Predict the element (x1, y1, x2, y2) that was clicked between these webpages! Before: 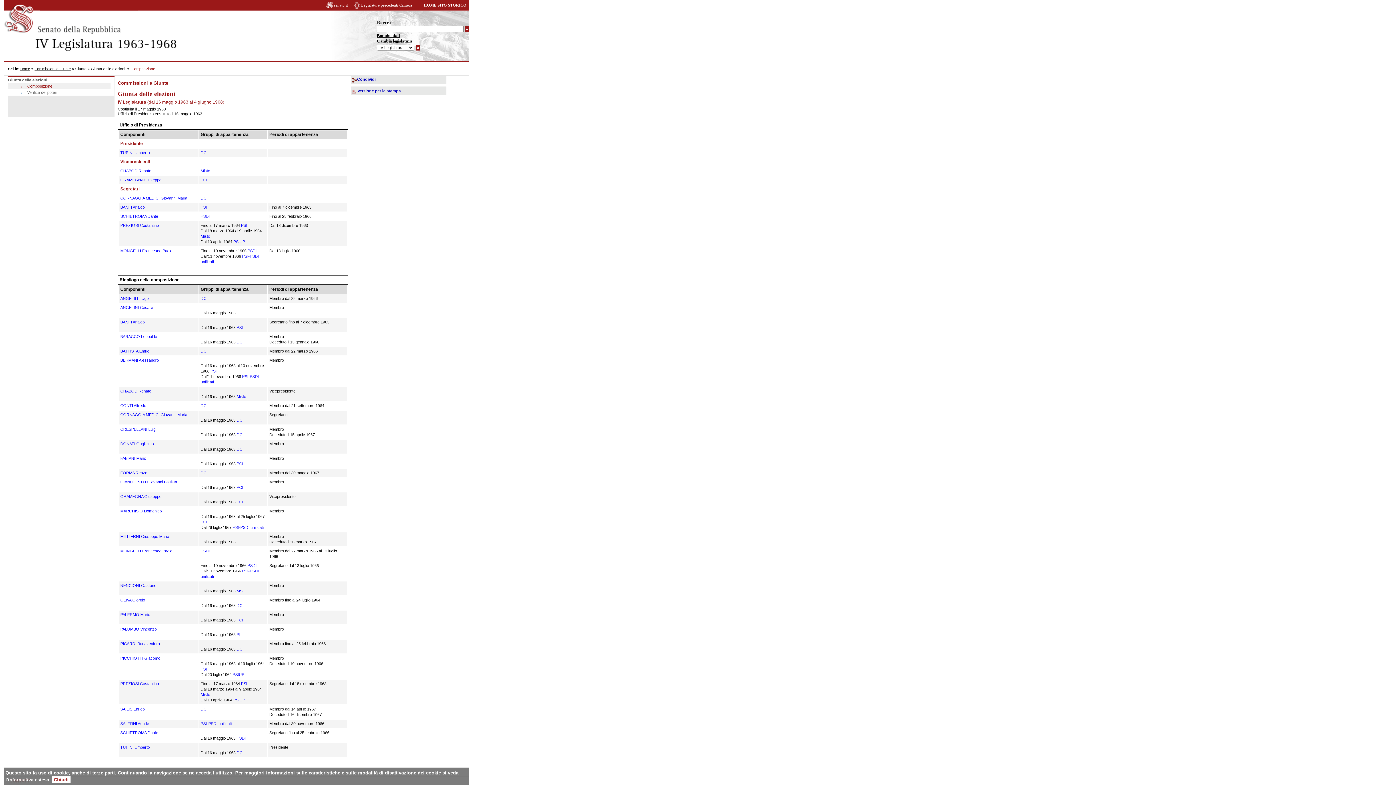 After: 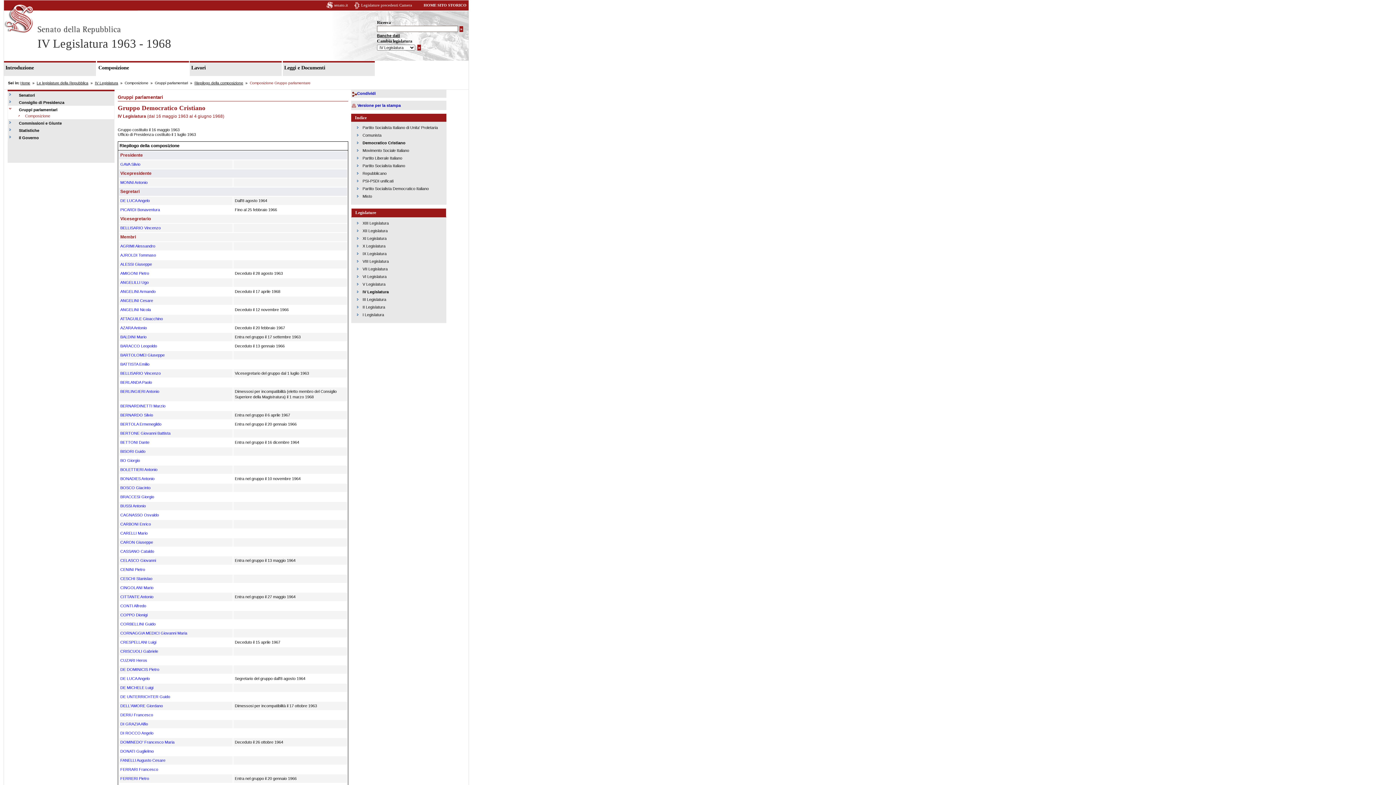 Action: label: DC bbox: (236, 603, 242, 608)